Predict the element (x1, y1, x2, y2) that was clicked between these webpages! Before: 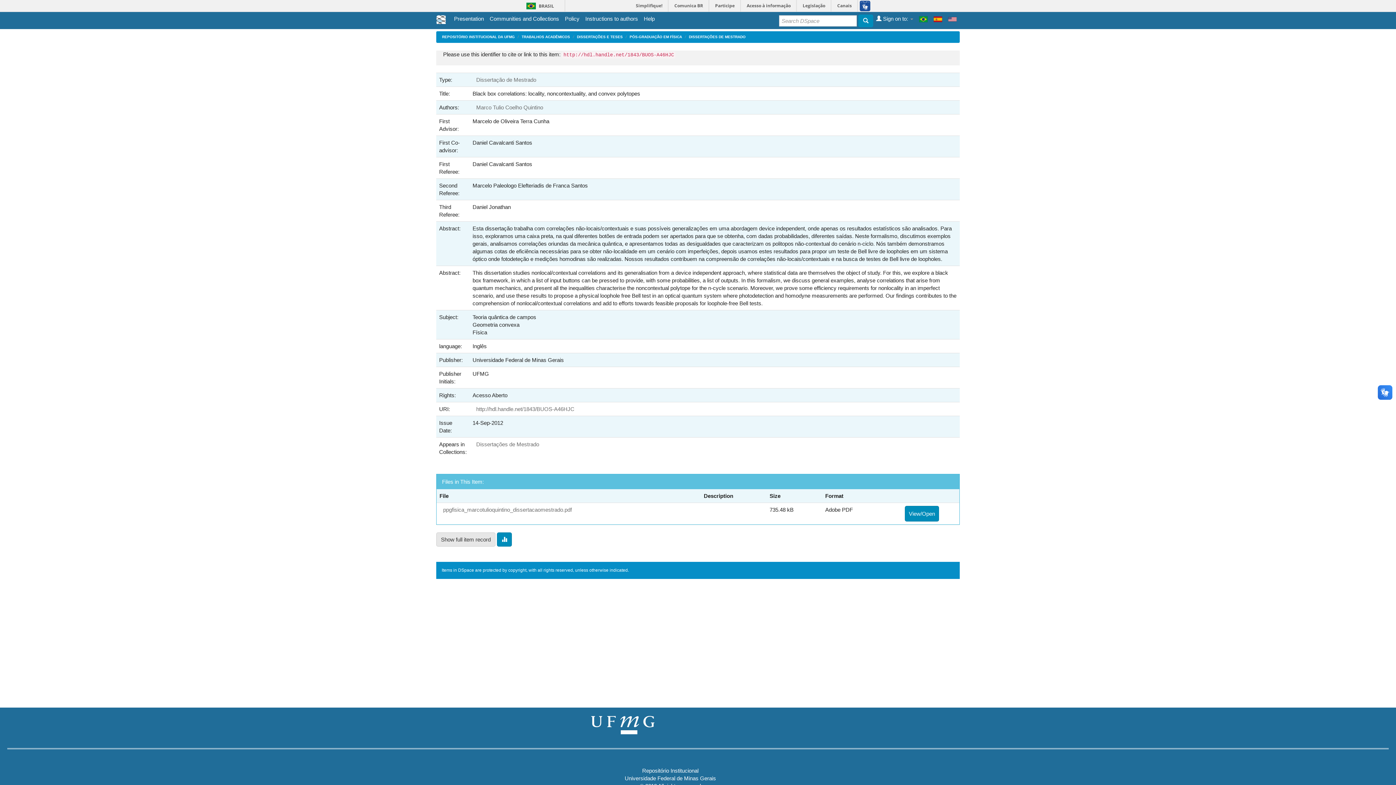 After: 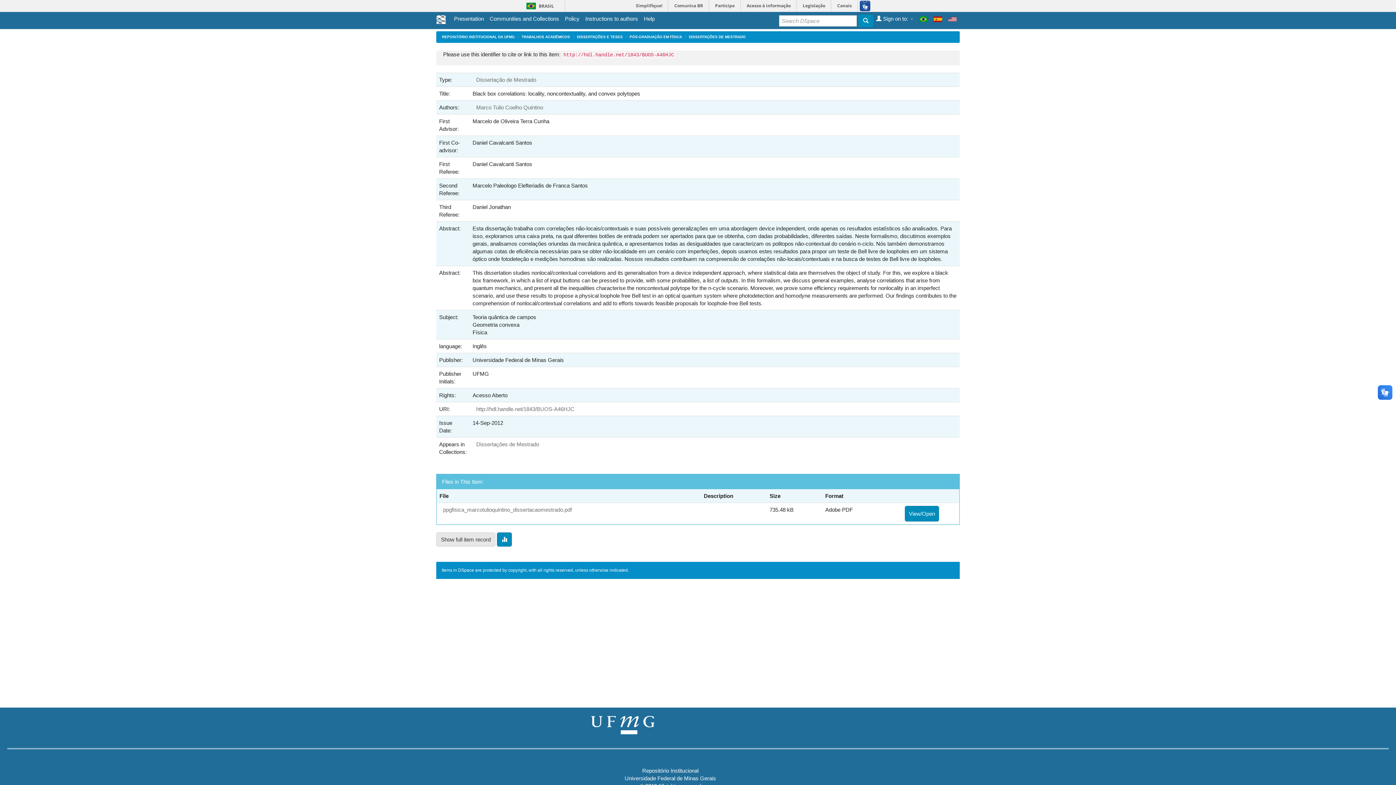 Action: bbox: (472, 402, 578, 416) label: http://hdl.handle.net/1843/BUOS-A46HJC